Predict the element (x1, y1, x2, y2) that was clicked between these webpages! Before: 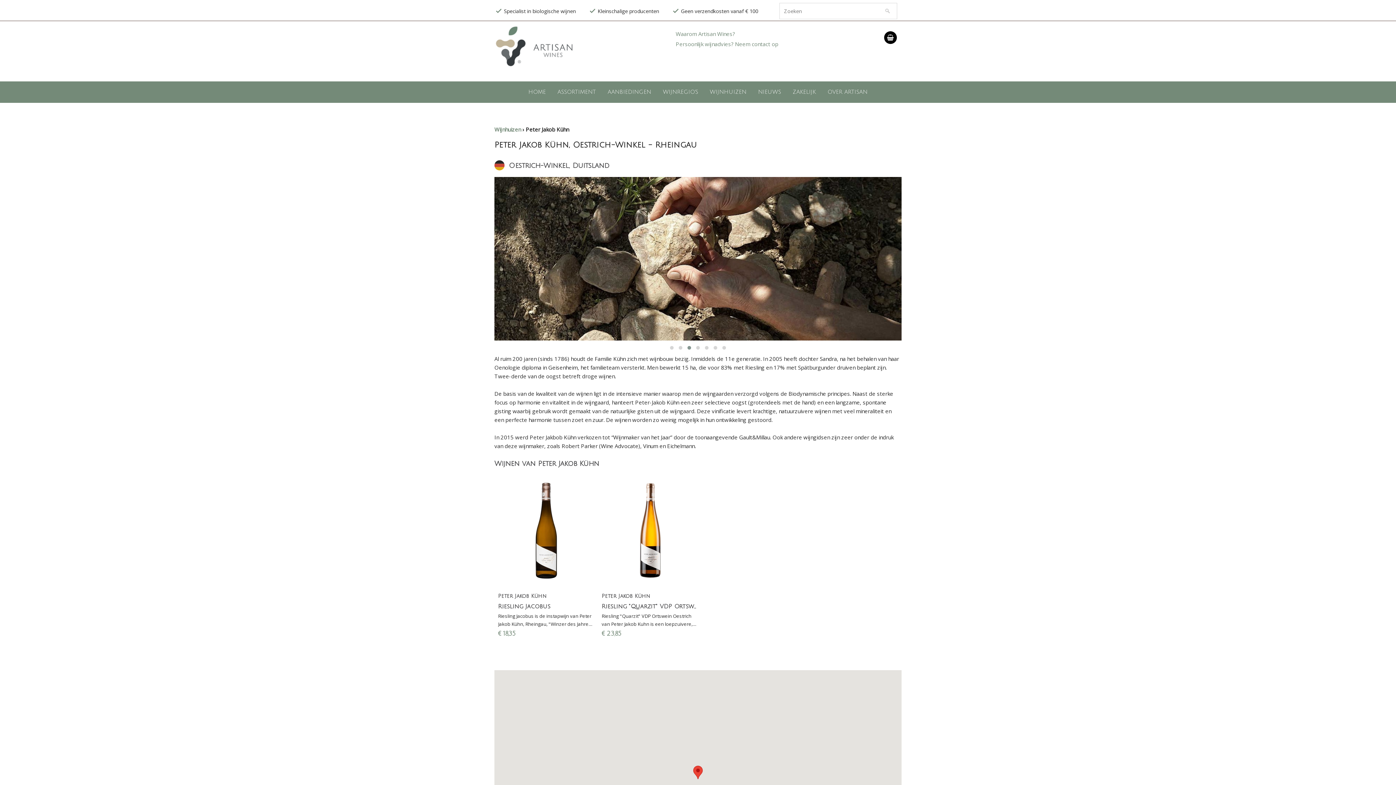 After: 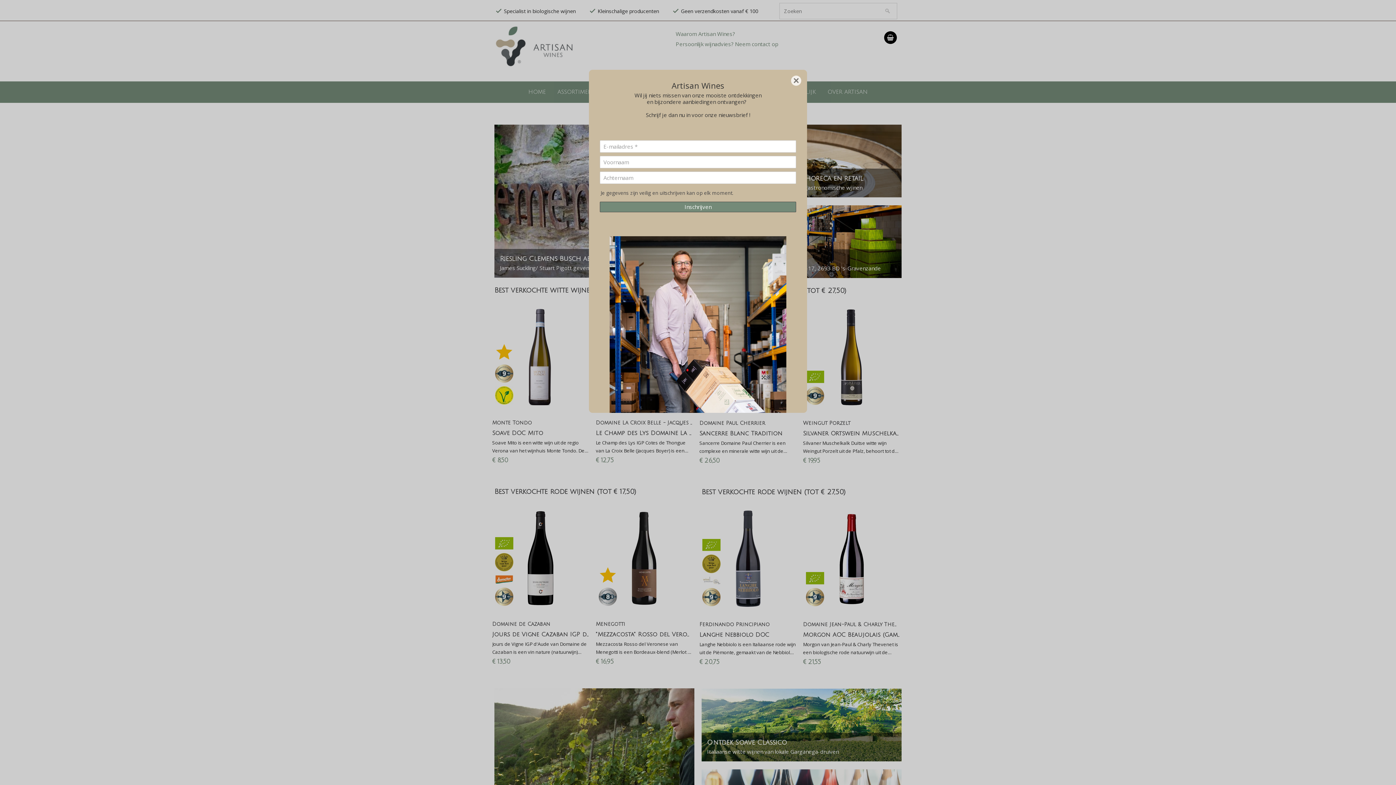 Action: bbox: (494, 61, 574, 69)